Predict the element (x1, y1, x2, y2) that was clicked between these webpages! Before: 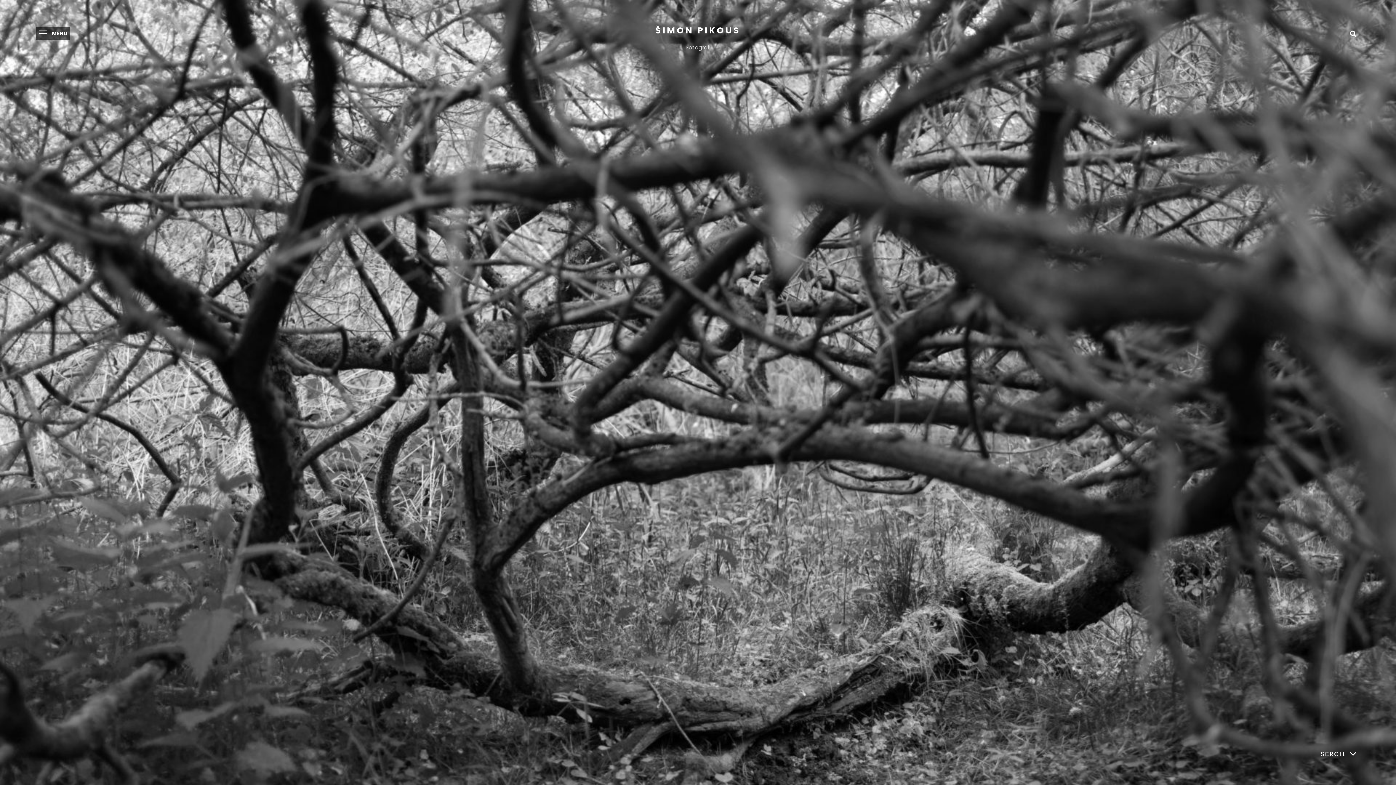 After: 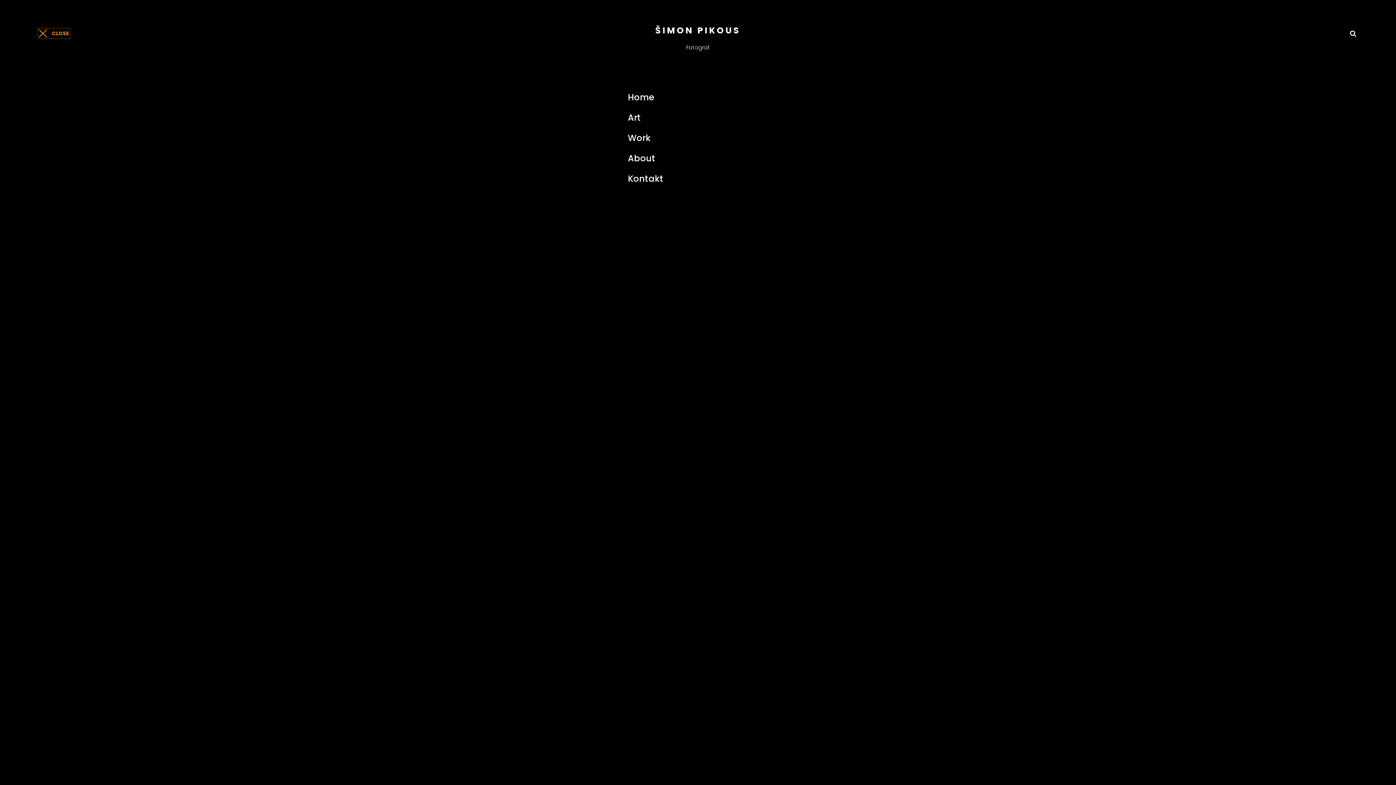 Action: bbox: (36, 27, 69, 40) label: MENU